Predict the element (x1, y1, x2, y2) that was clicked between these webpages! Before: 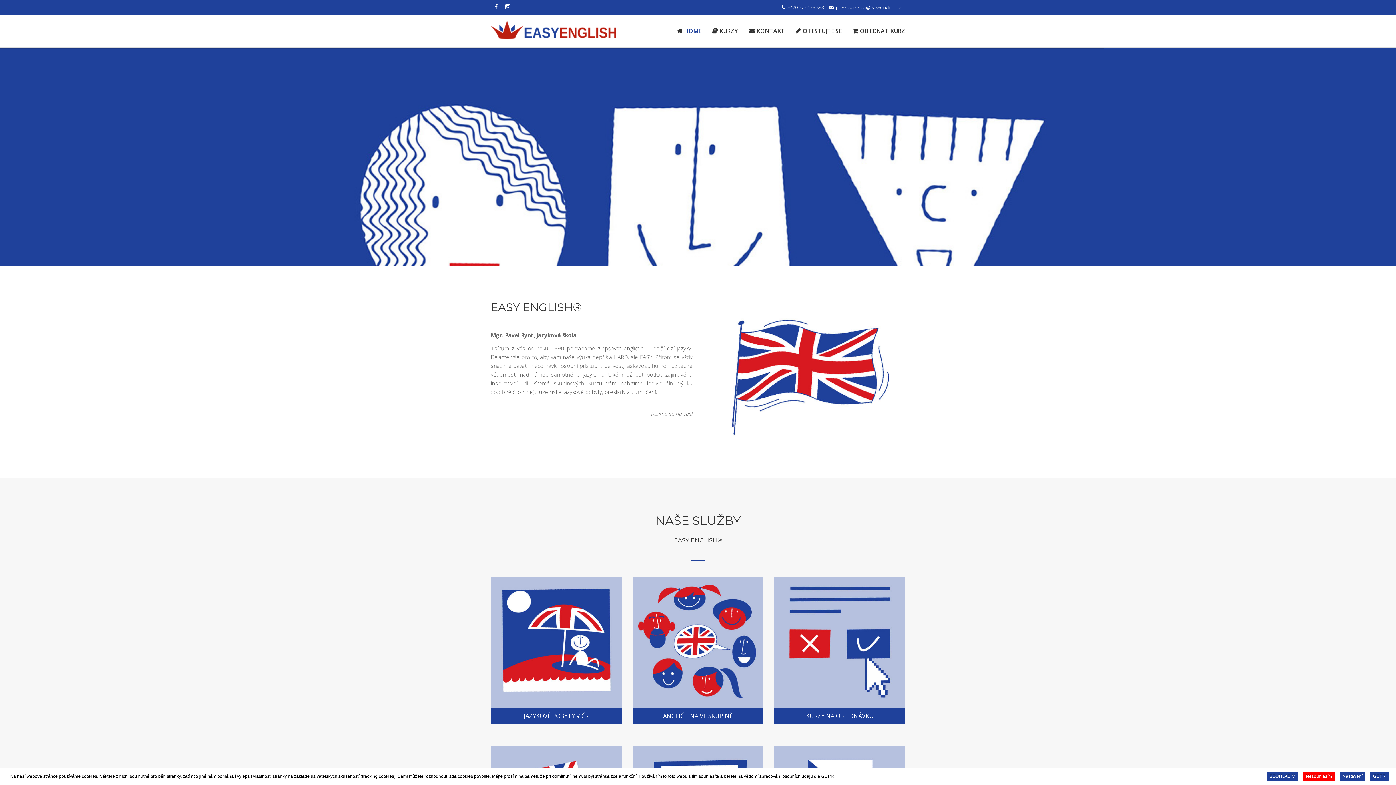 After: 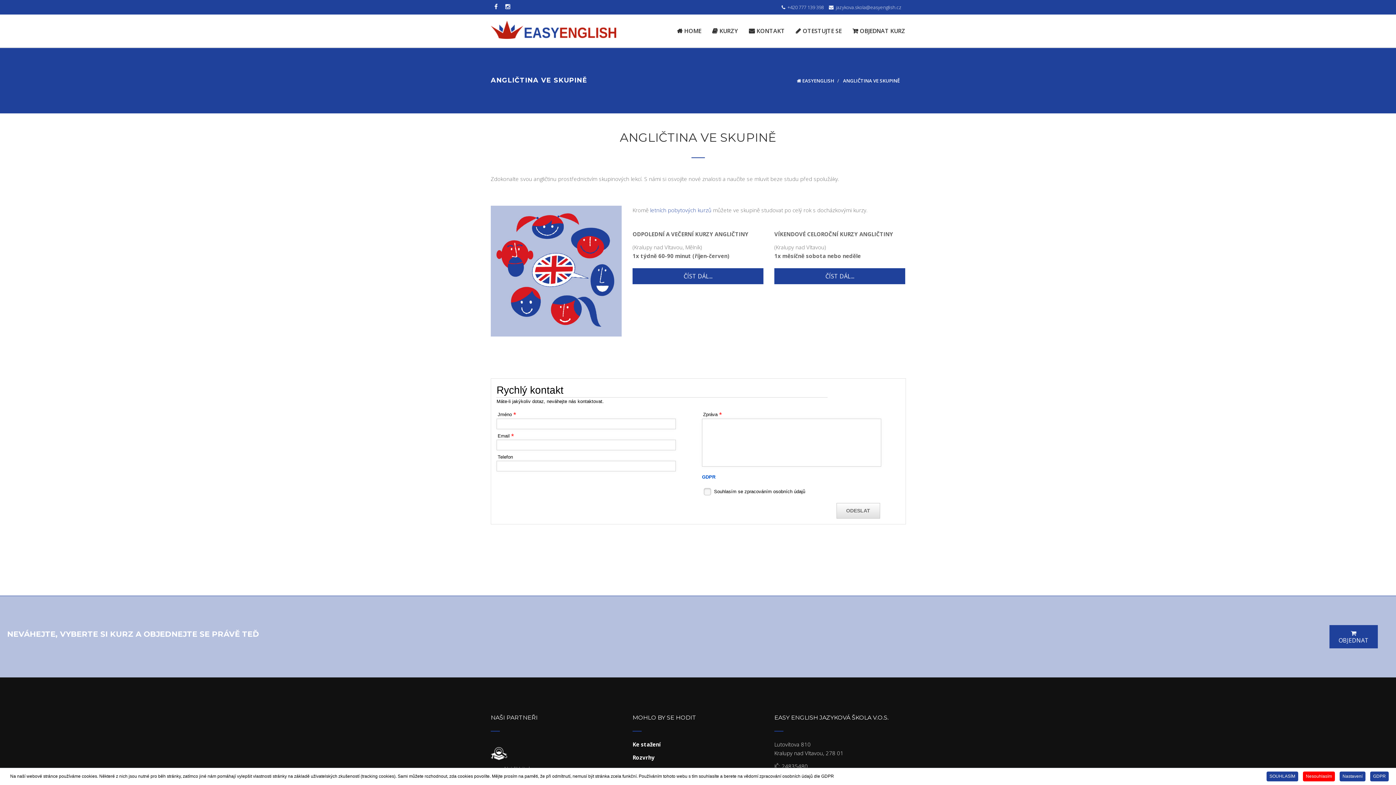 Action: bbox: (632, 708, 763, 724) label: ANGLIČTINA VE SKUPINĚ